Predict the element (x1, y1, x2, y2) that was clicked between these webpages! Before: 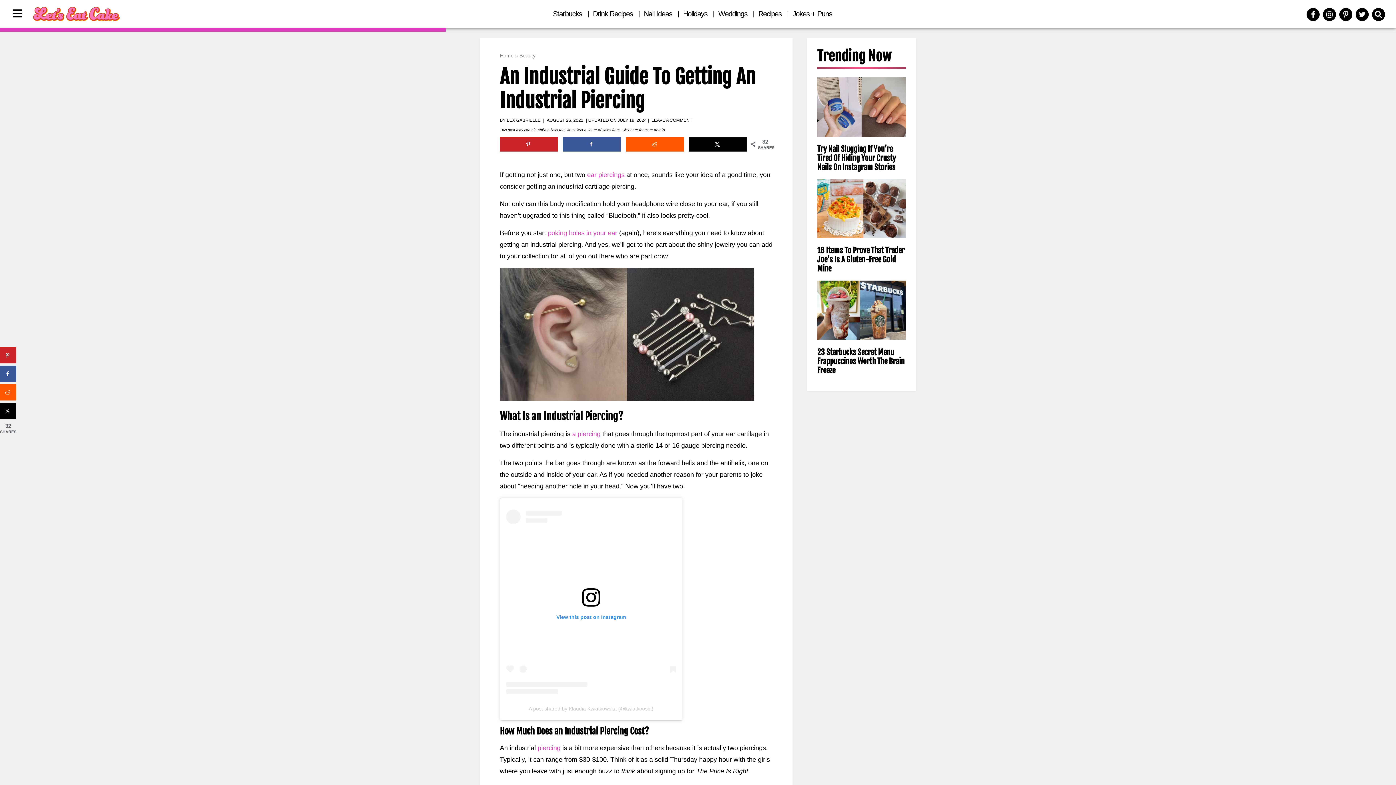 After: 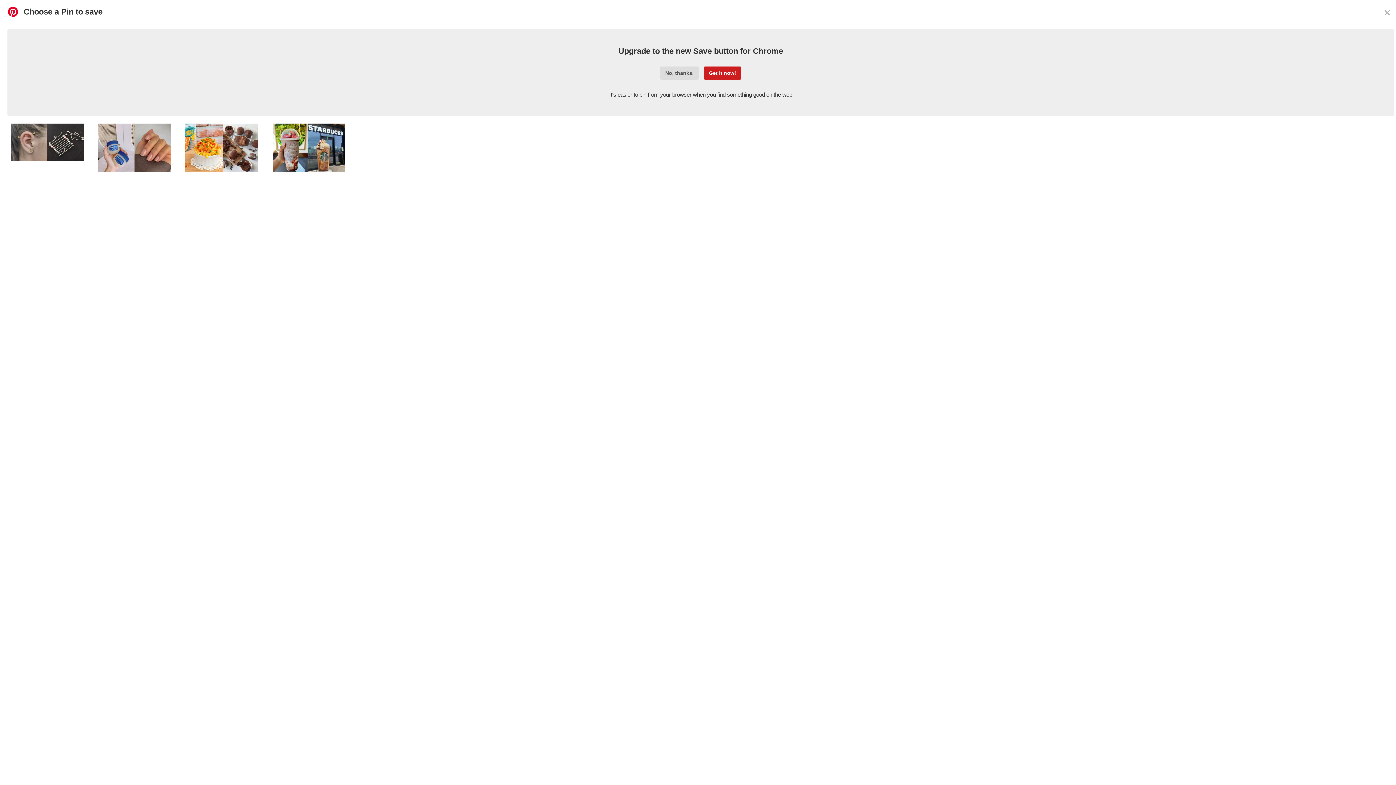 Action: bbox: (0, 347, 16, 363) label: Save to Pinterest